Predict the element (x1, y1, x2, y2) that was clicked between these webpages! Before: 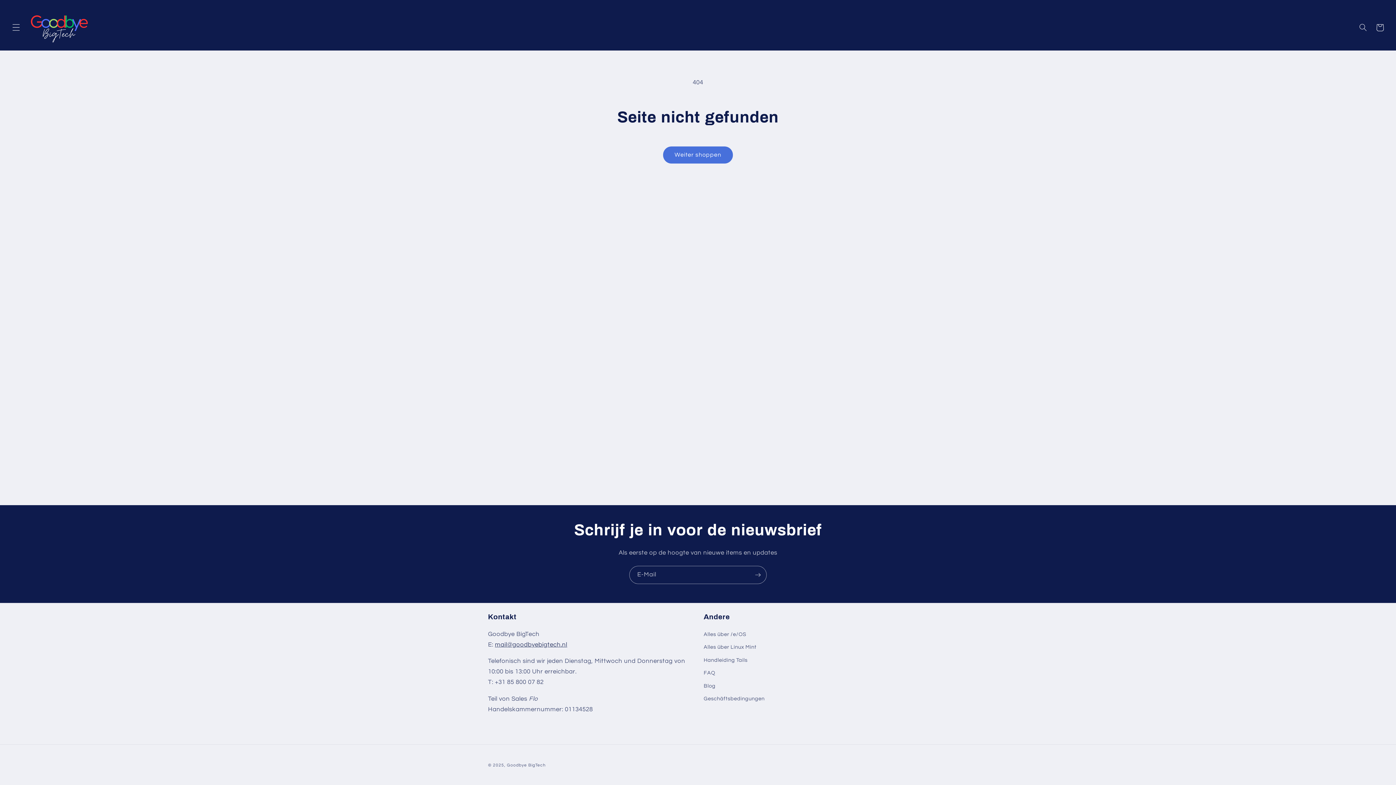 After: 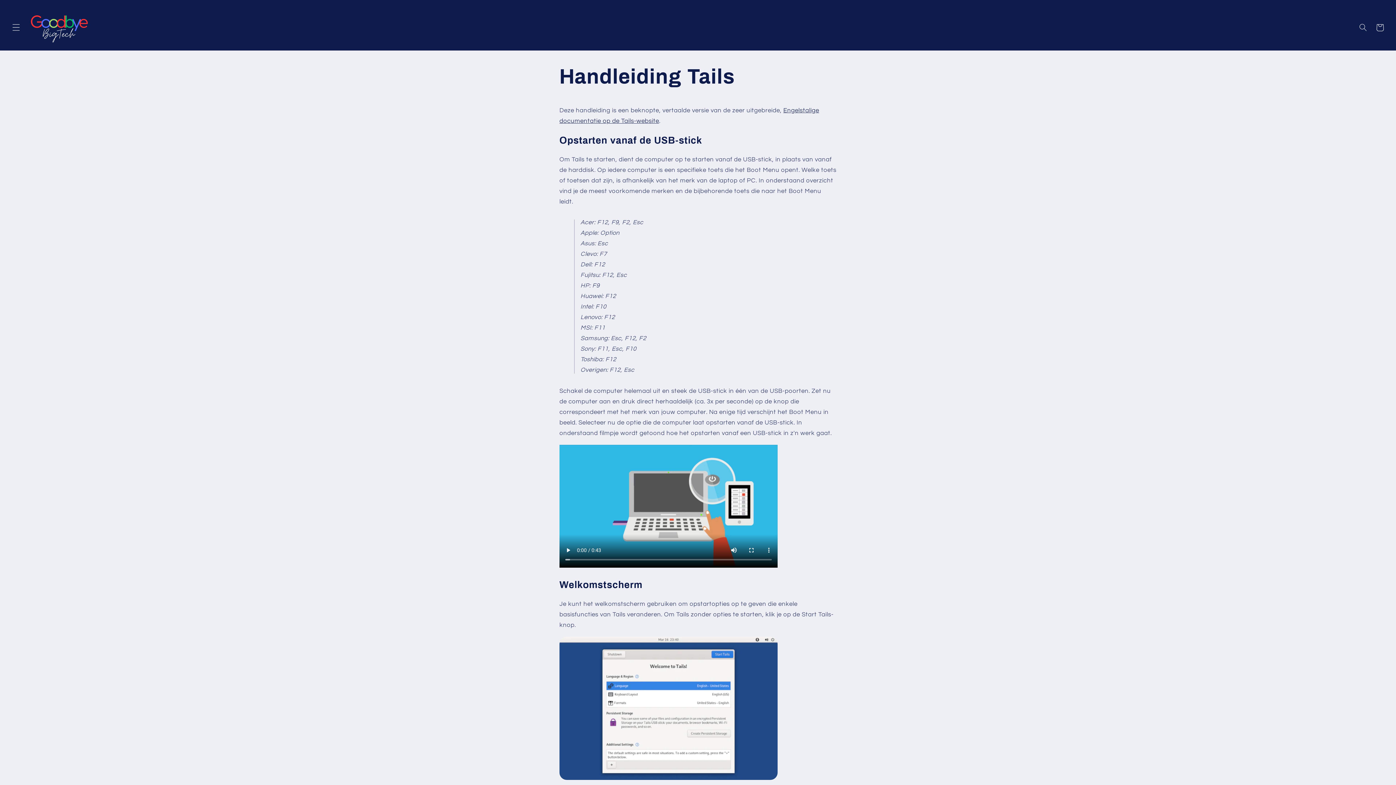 Action: bbox: (703, 653, 747, 666) label: Handleiding Tails